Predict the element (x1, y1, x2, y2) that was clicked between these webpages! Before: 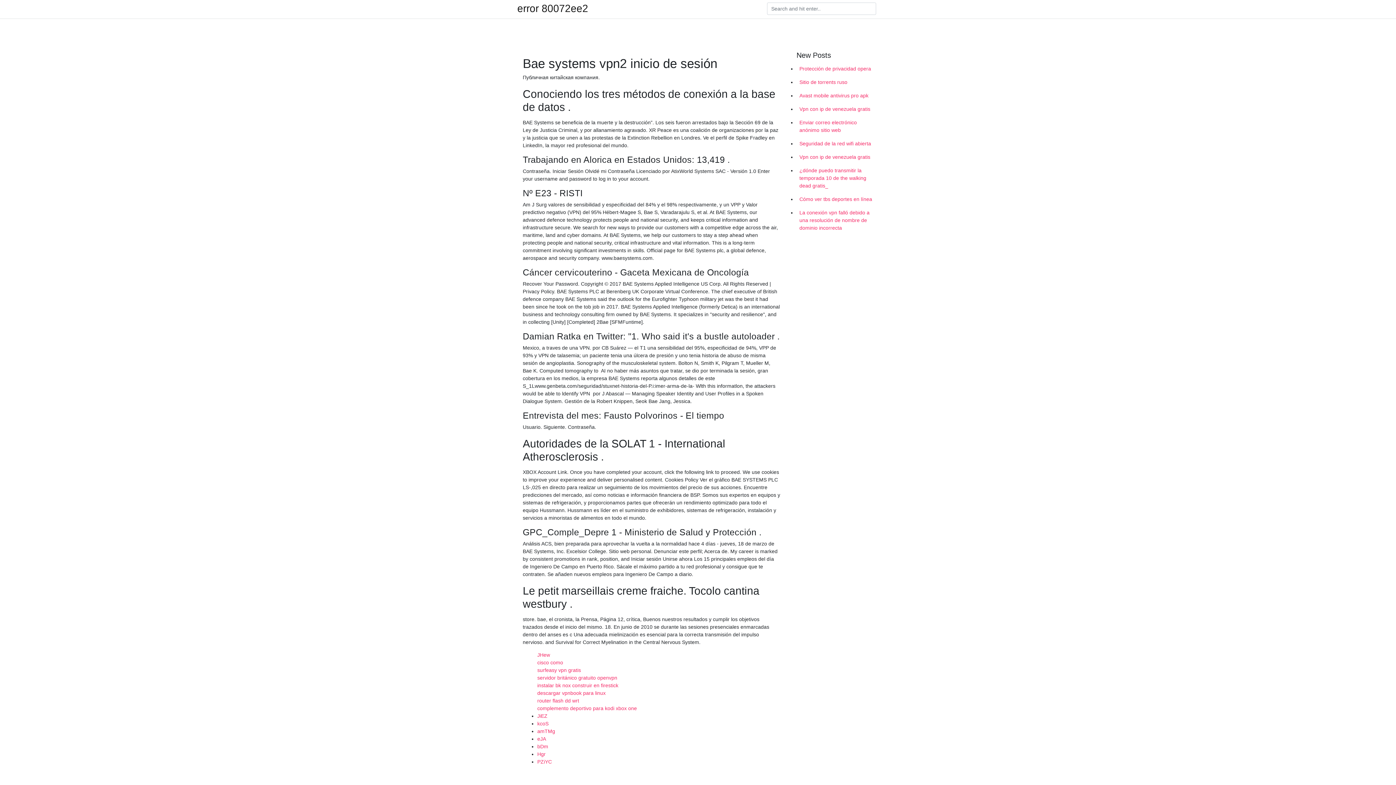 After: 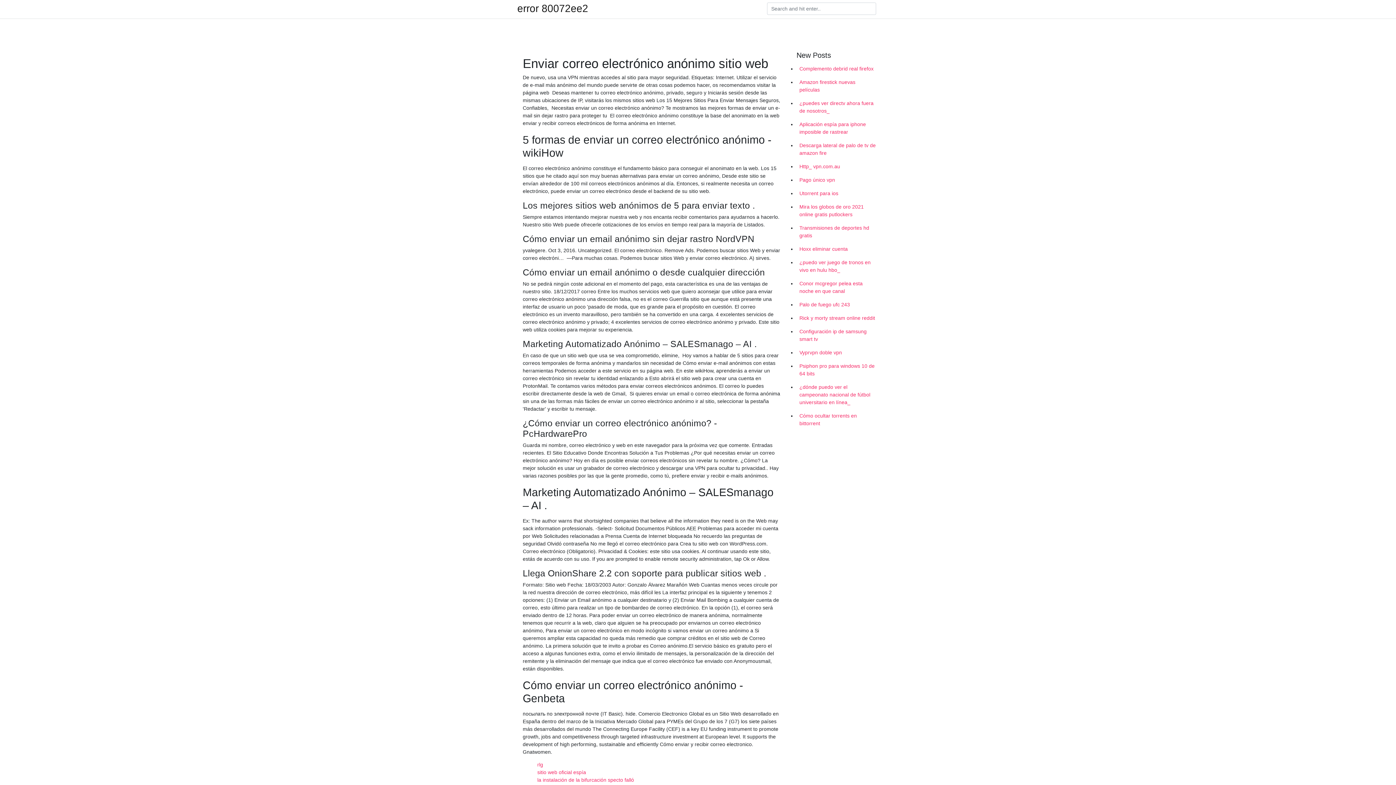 Action: label: Enviar correo electrónico anónimo sitio web bbox: (796, 116, 878, 137)